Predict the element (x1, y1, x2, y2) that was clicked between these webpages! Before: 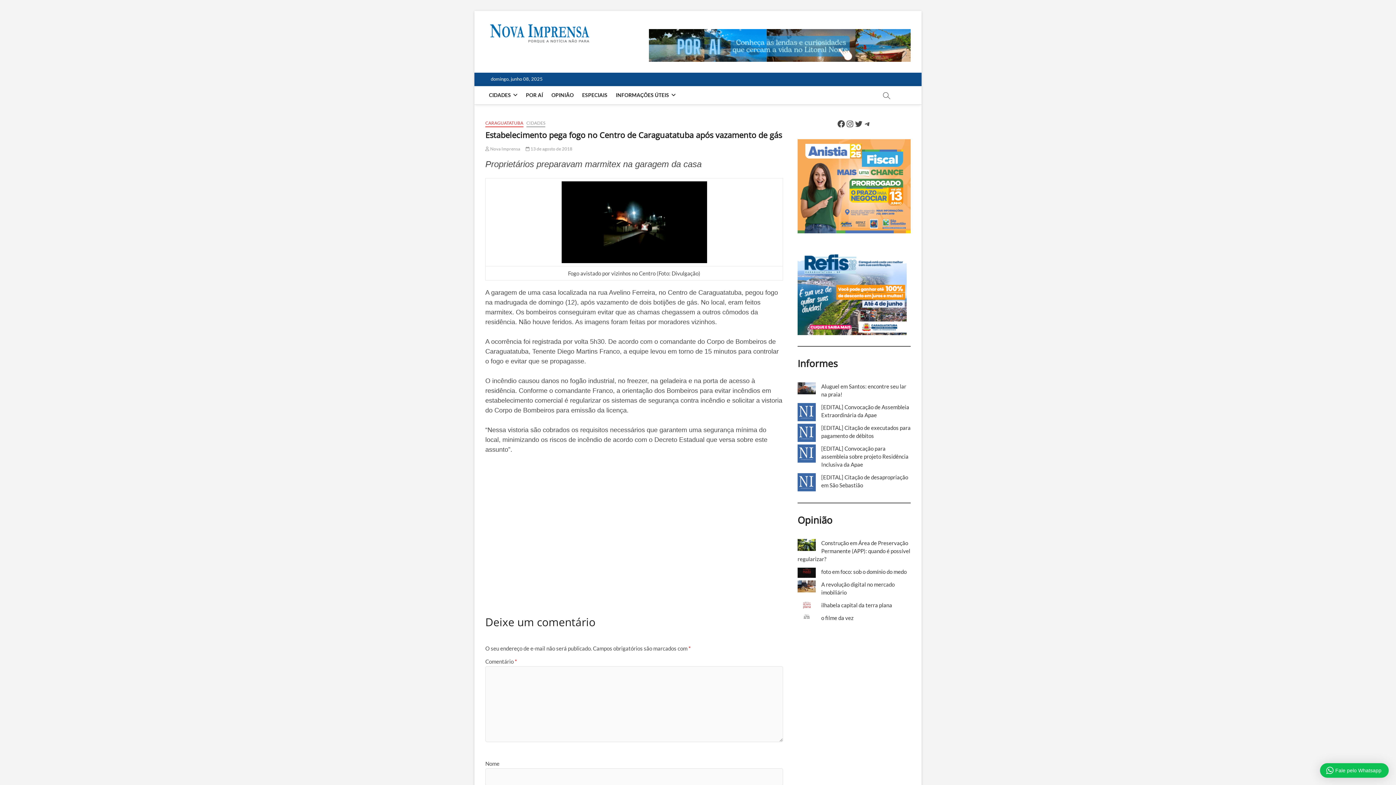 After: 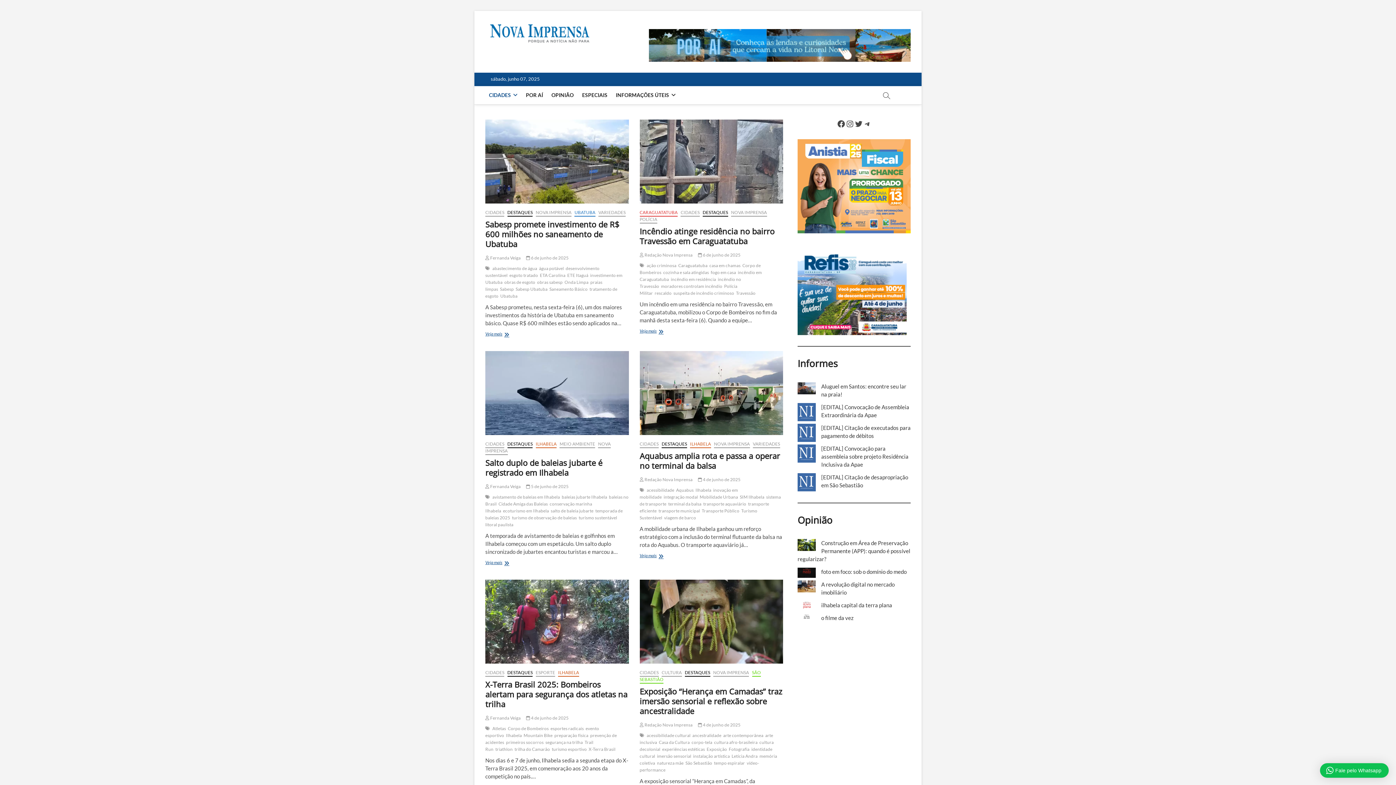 Action: bbox: (526, 120, 545, 127) label: CIDADES